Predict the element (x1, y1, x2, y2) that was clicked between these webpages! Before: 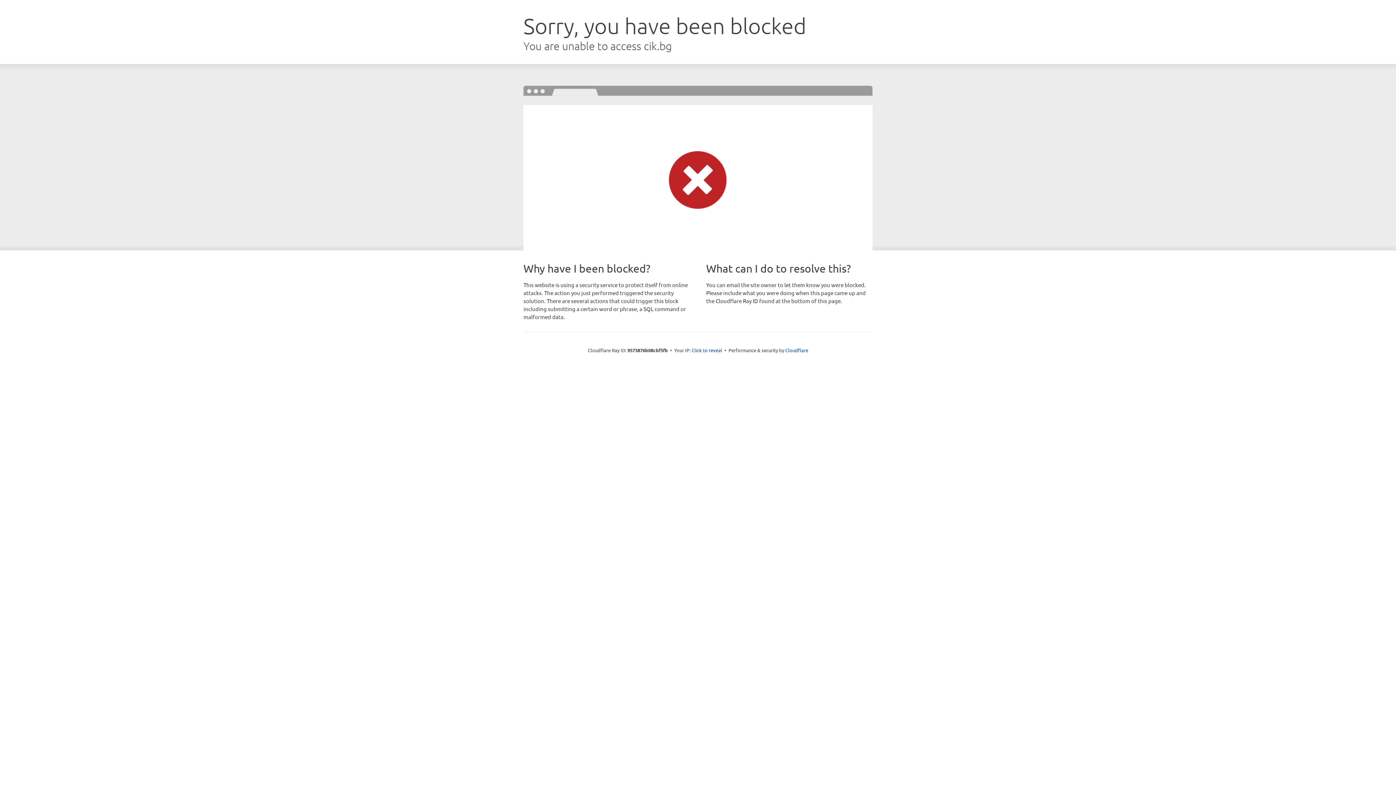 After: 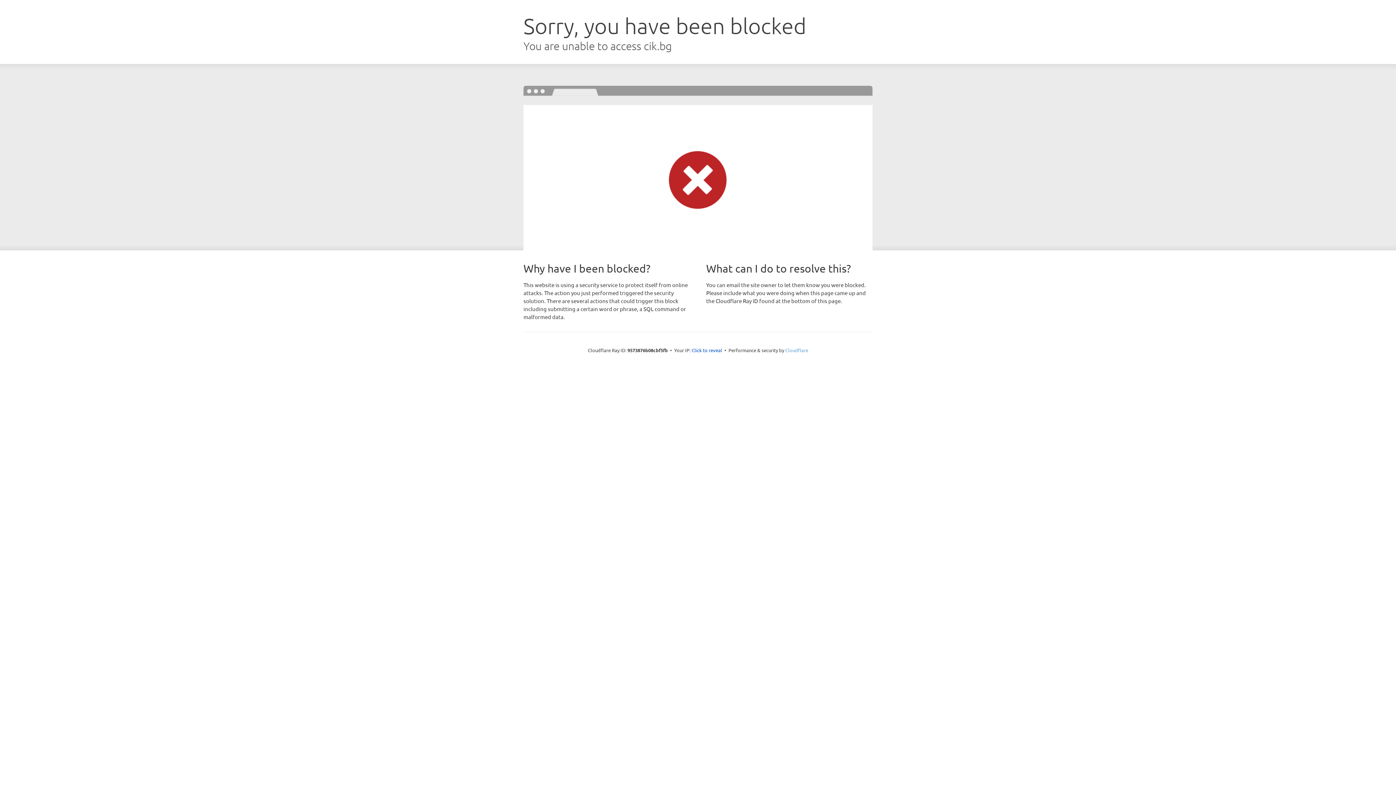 Action: label: Cloudflare bbox: (785, 347, 808, 353)